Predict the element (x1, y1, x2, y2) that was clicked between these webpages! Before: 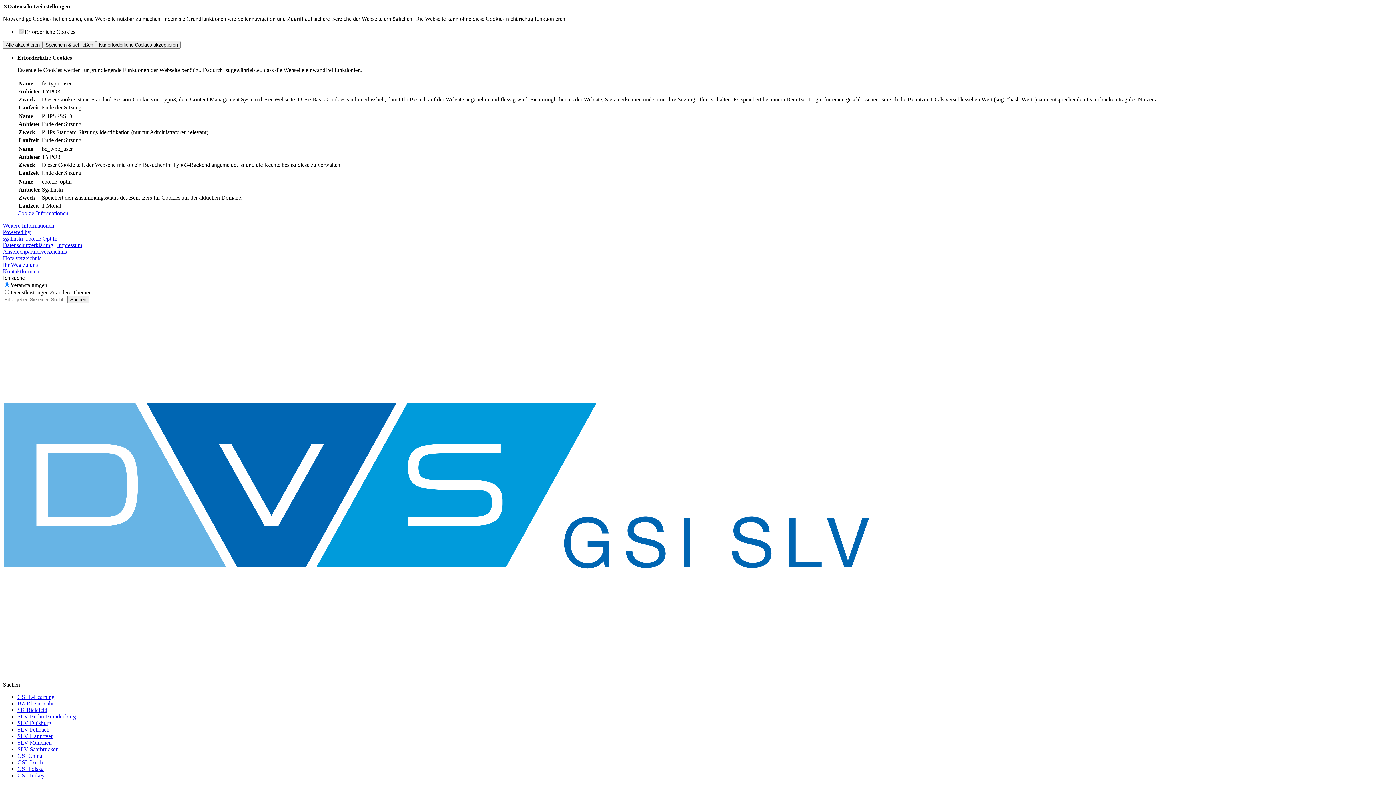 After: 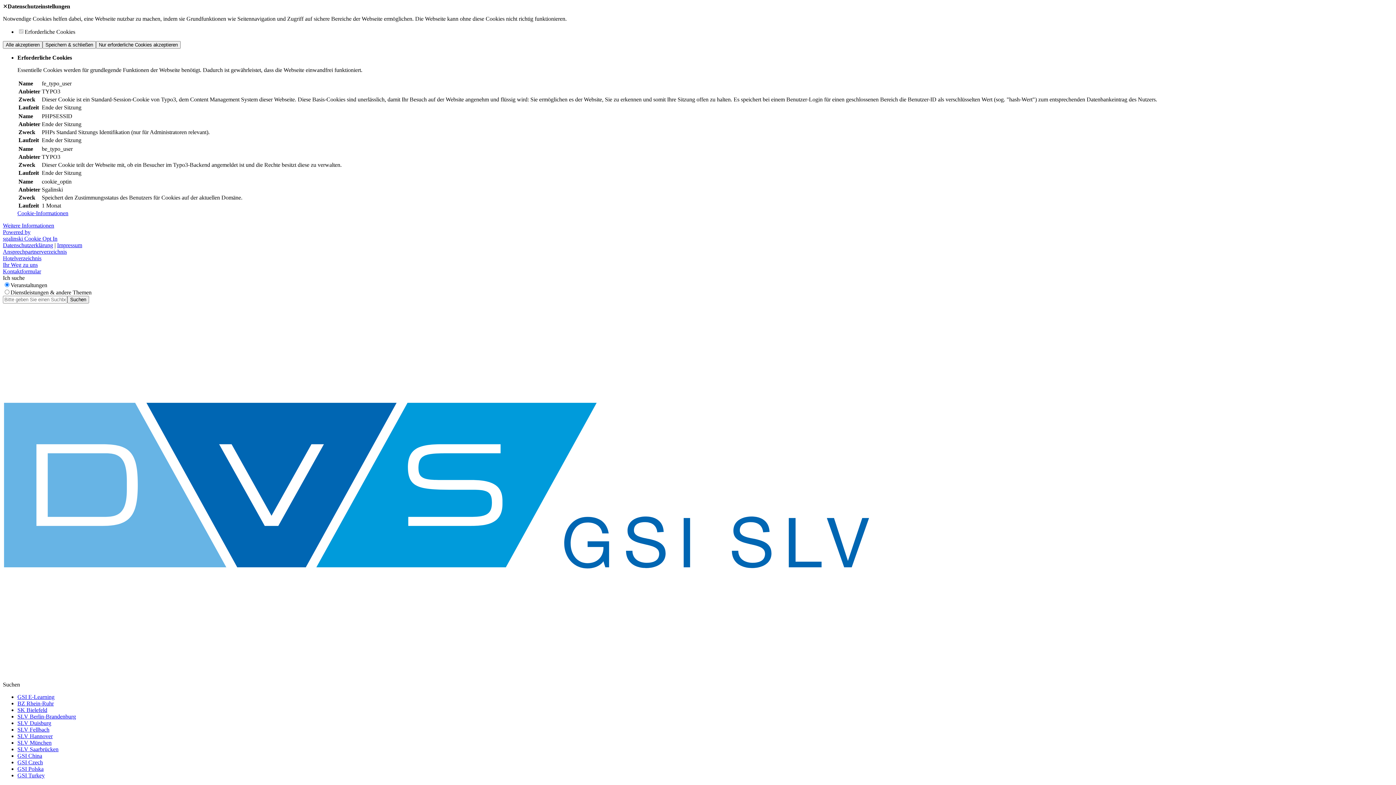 Action: label: SLV Duisburg bbox: (17, 720, 51, 726)